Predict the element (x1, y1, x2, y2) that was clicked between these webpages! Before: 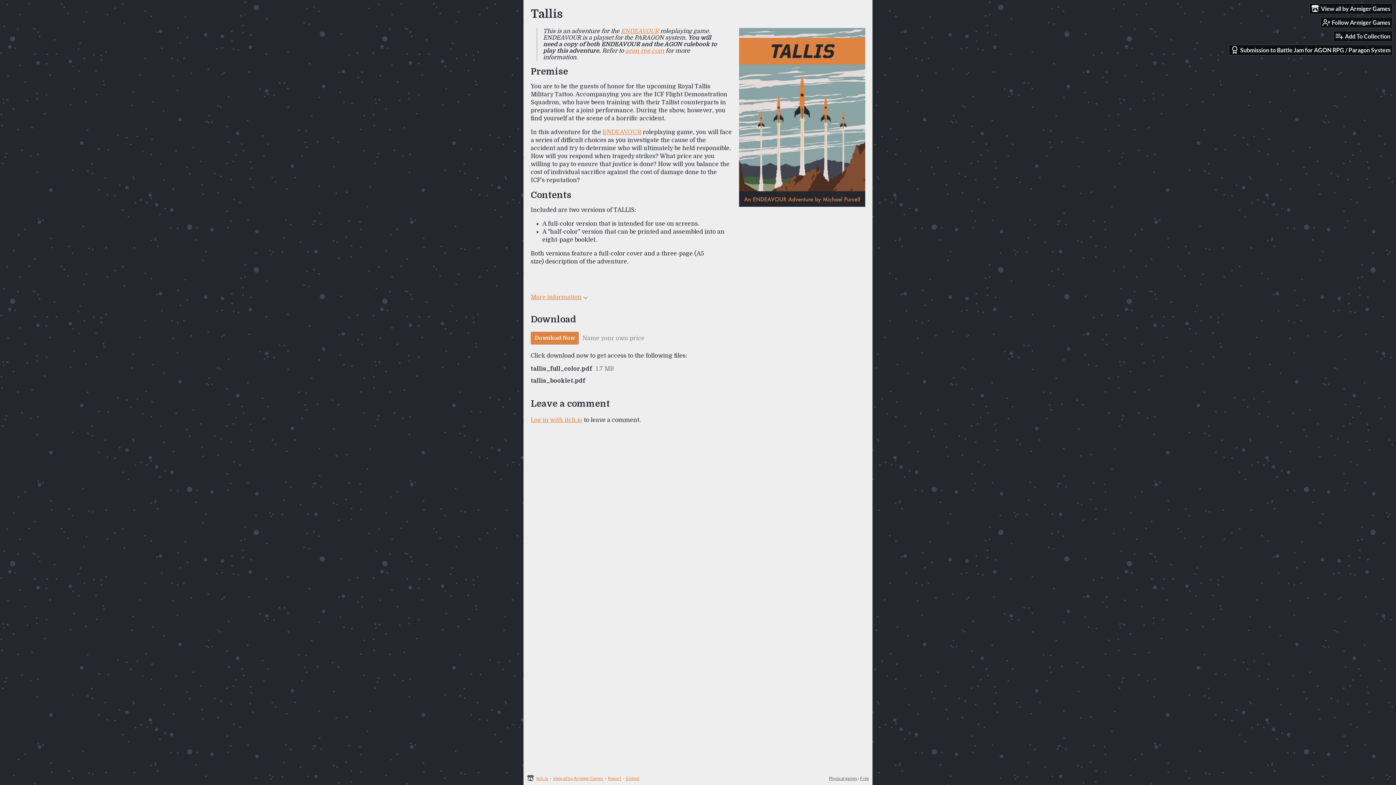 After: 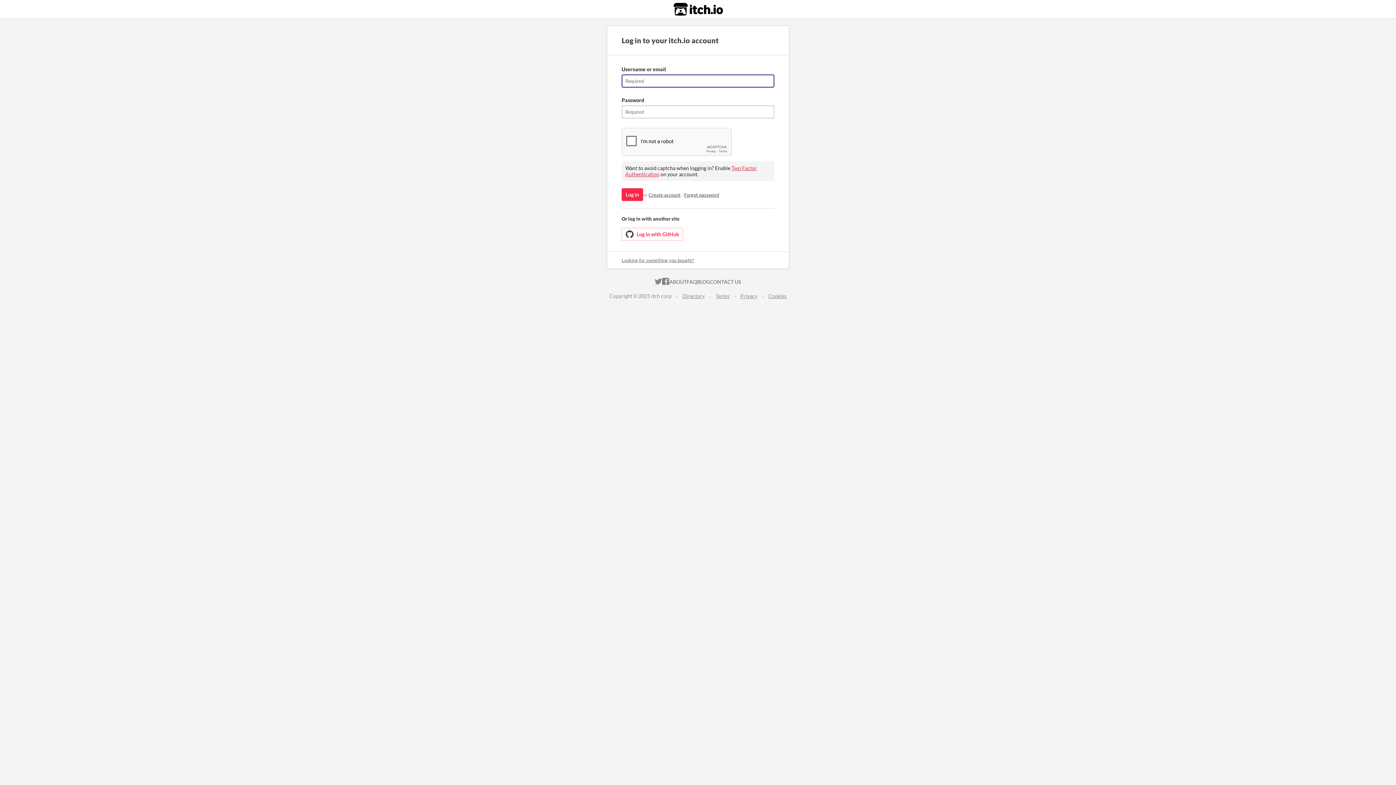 Action: label: Log in with itch.io bbox: (530, 417, 582, 423)